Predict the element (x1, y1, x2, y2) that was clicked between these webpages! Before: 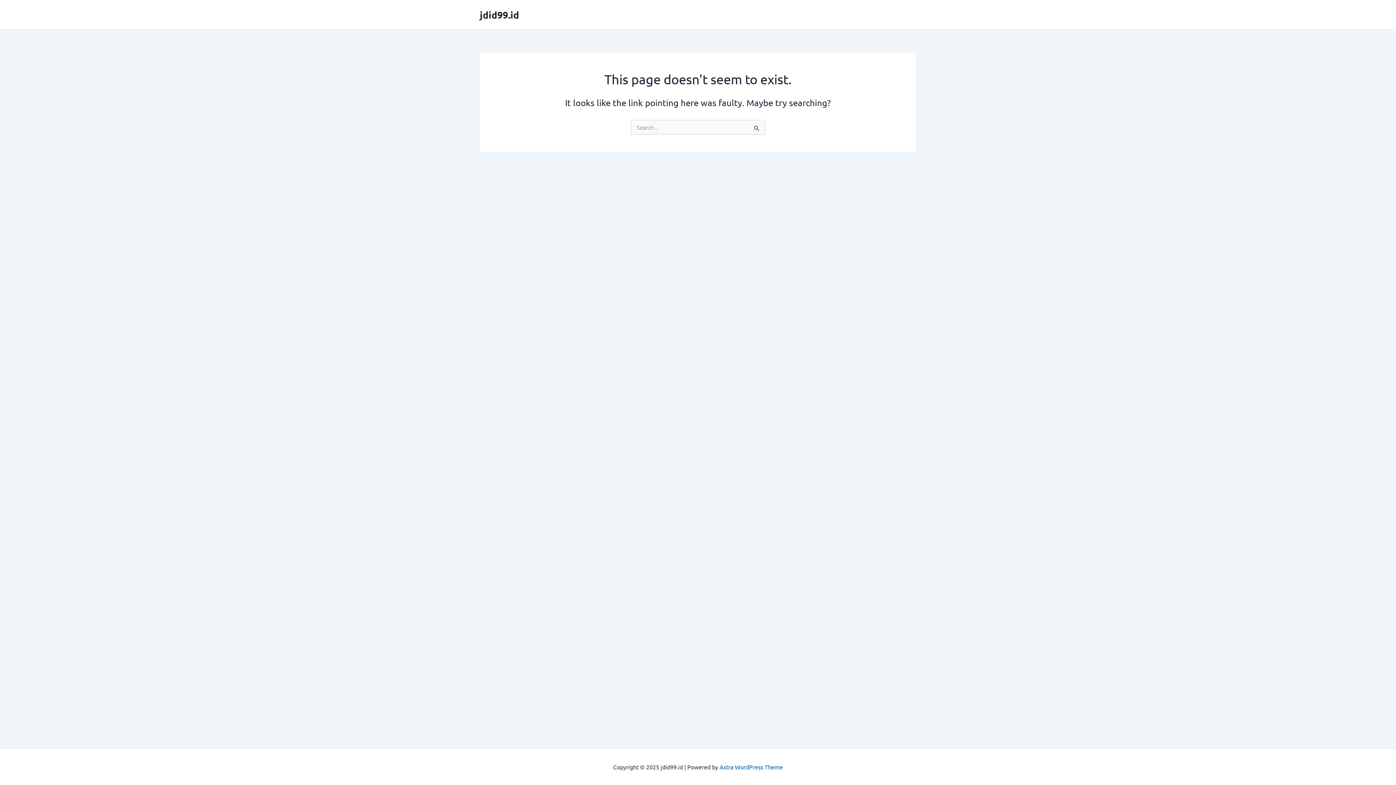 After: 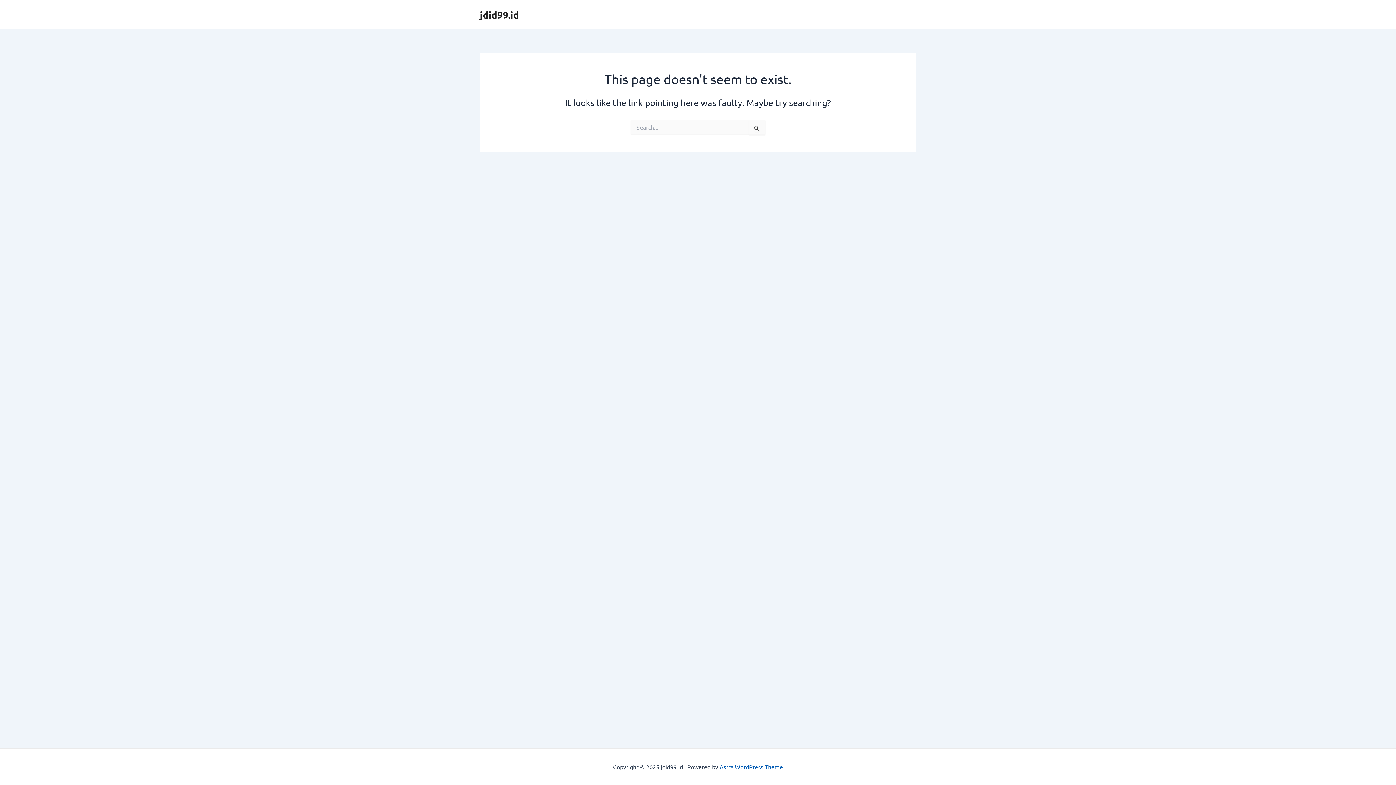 Action: bbox: (719, 763, 783, 770) label: Astra WordPress Theme